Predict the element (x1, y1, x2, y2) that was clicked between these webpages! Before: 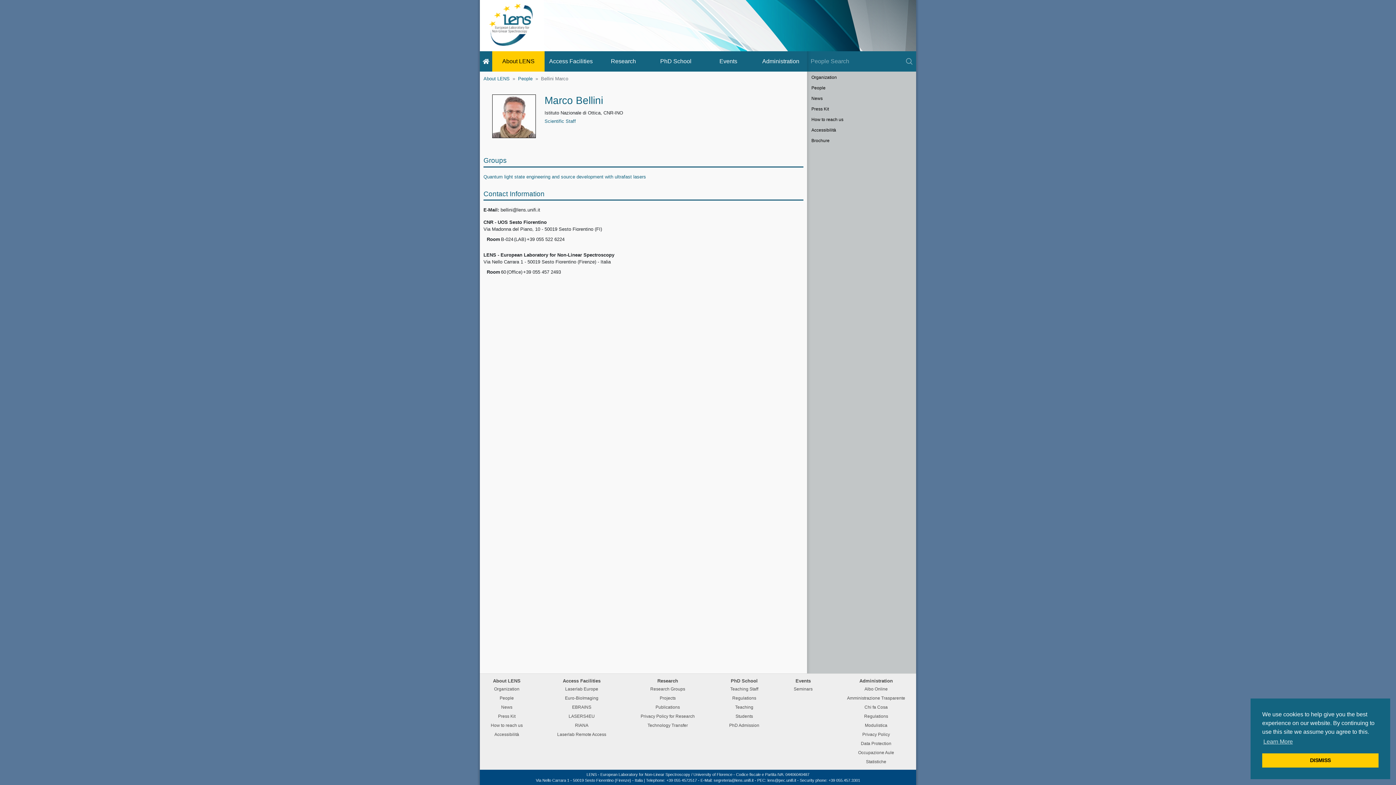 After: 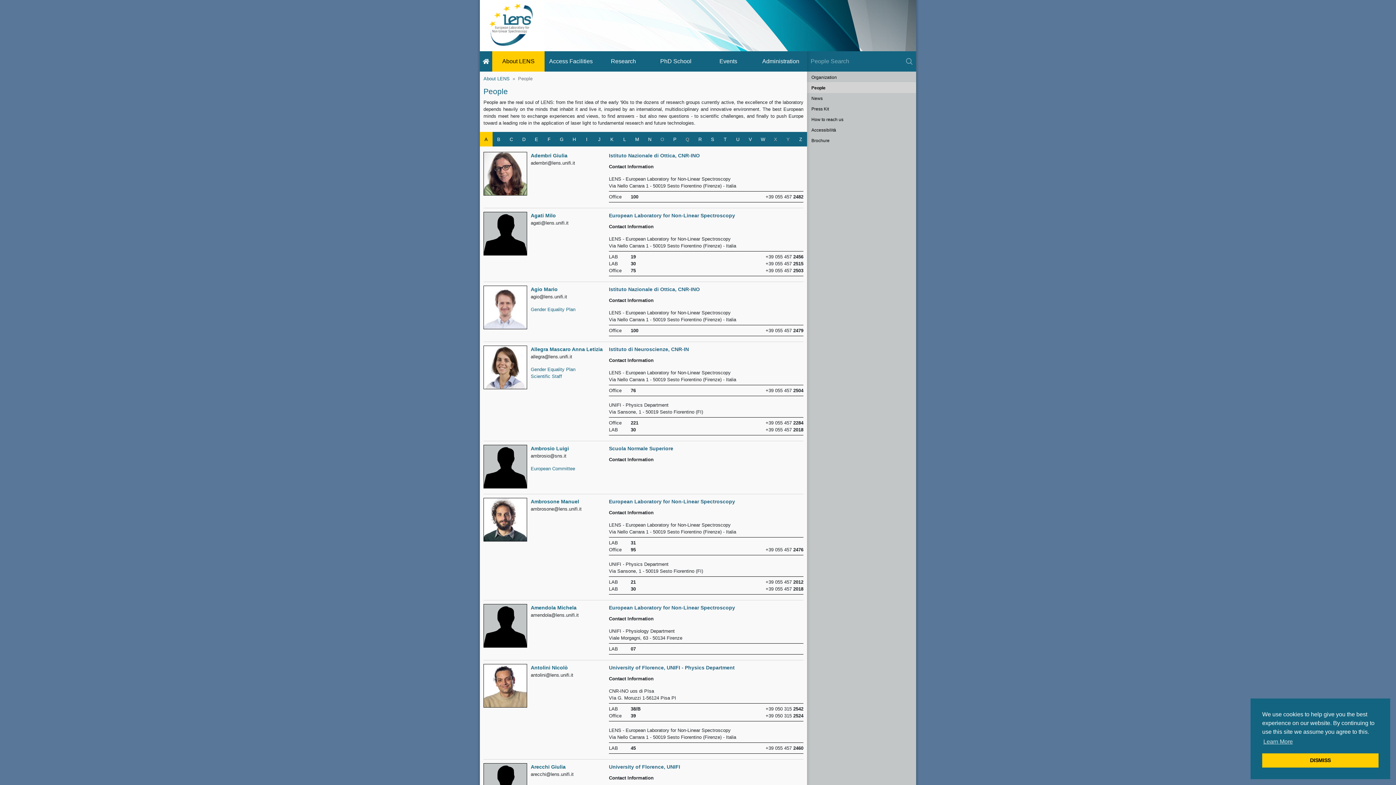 Action: bbox: (518, 76, 532, 81) label: People